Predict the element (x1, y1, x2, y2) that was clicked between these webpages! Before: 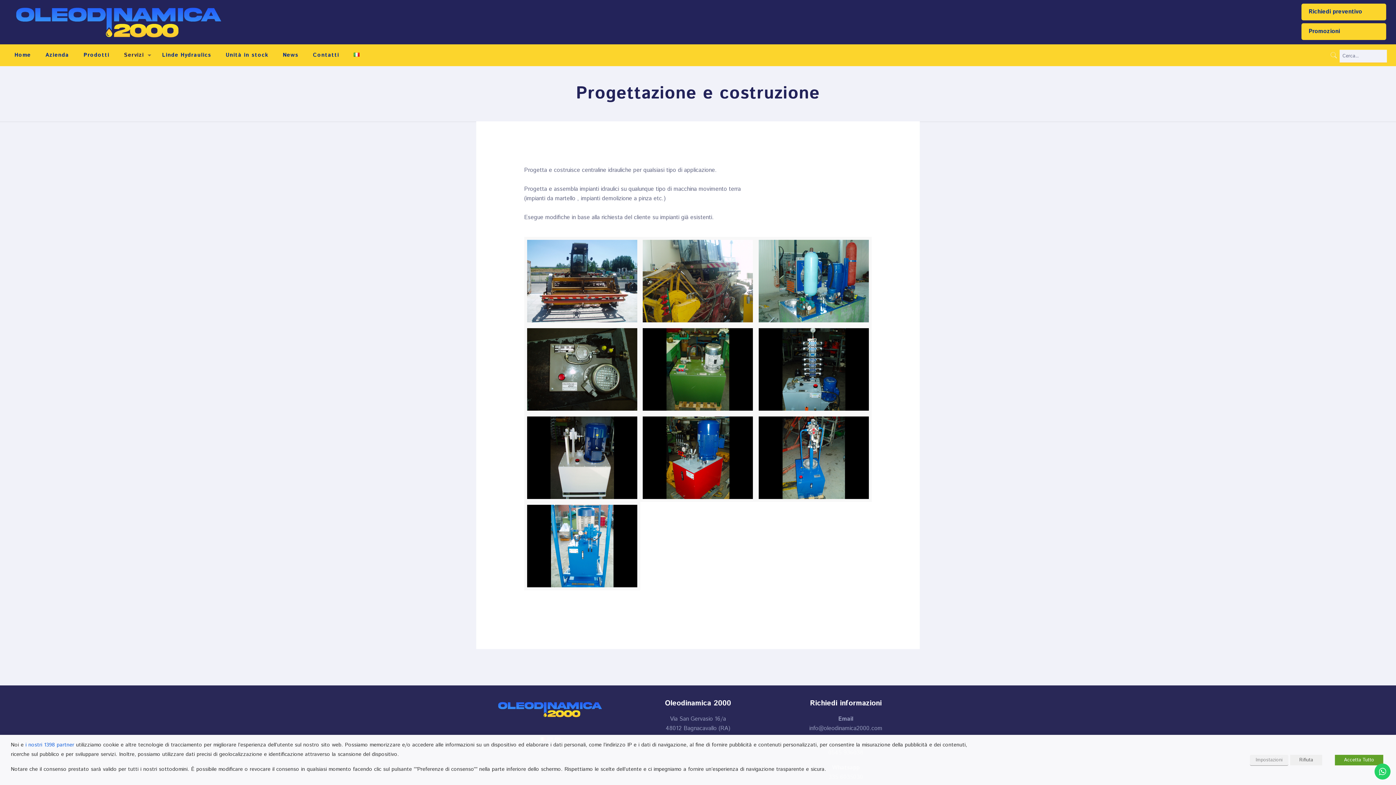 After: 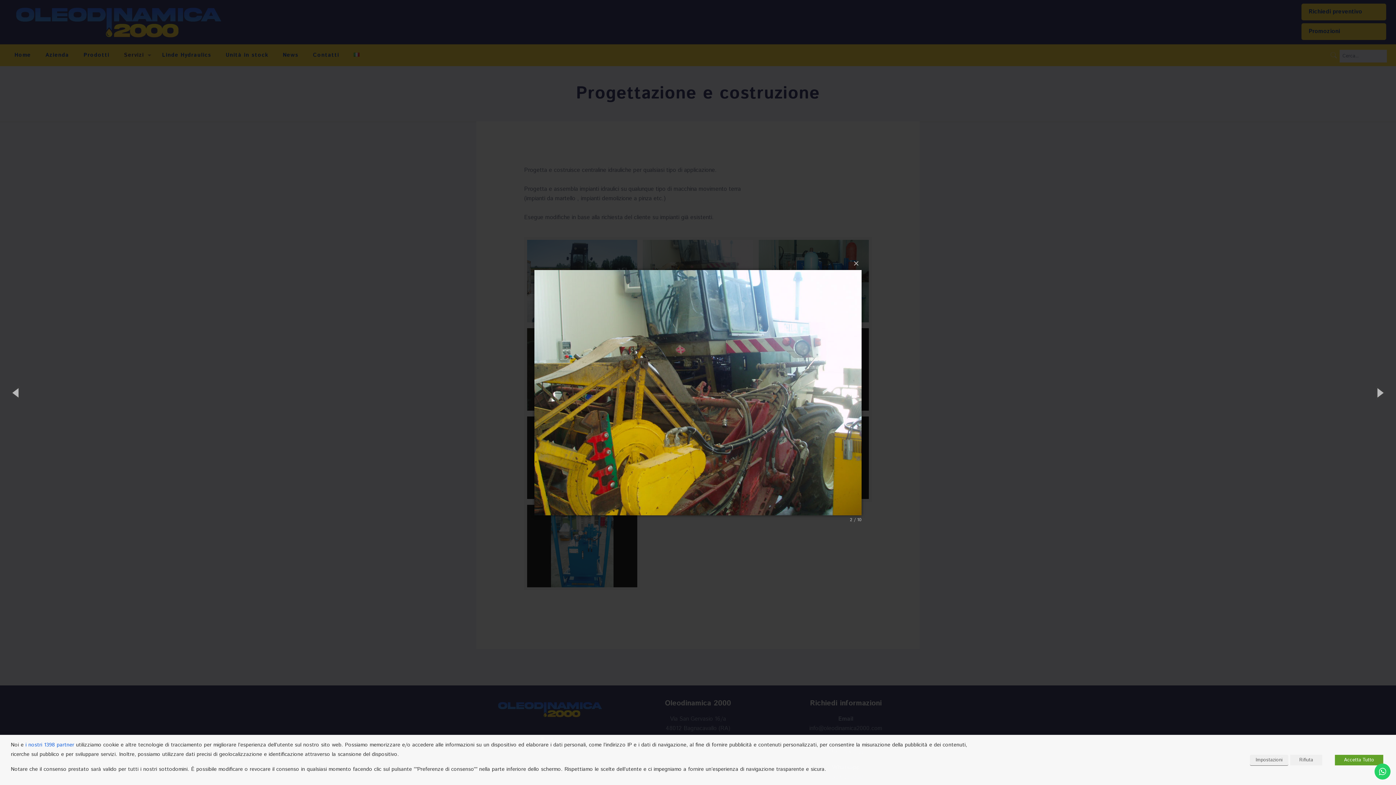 Action: bbox: (642, 240, 752, 322)